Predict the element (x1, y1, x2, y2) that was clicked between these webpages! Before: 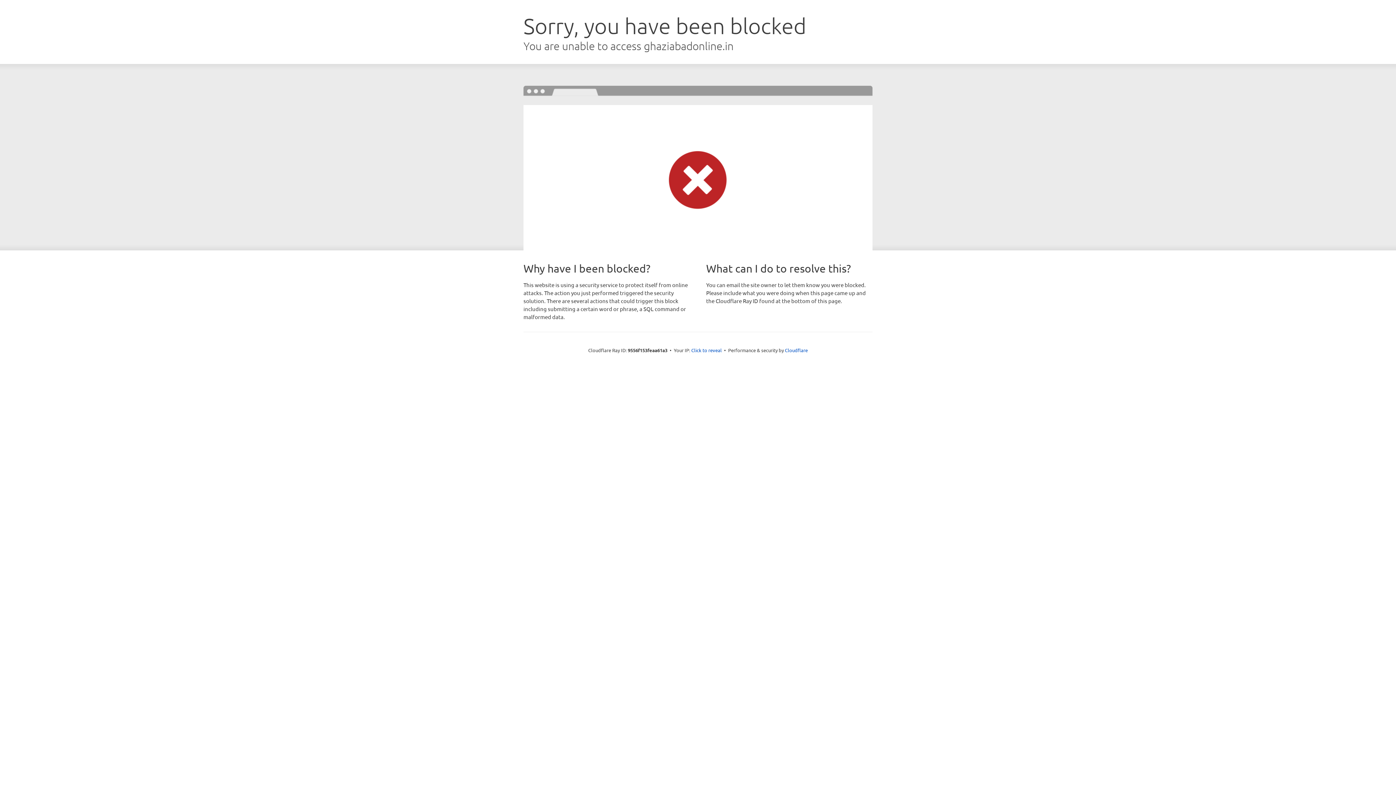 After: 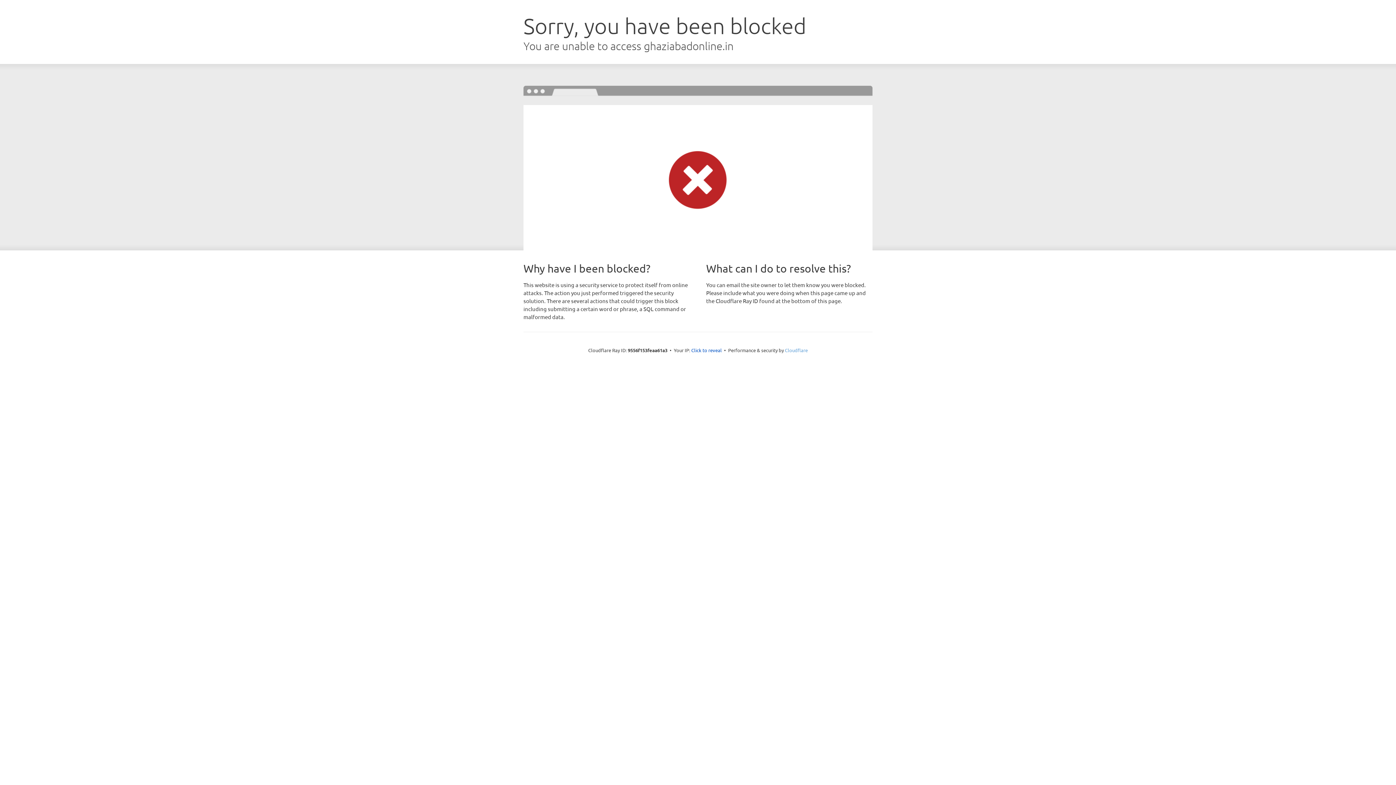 Action: label: Cloudflare bbox: (785, 347, 808, 353)